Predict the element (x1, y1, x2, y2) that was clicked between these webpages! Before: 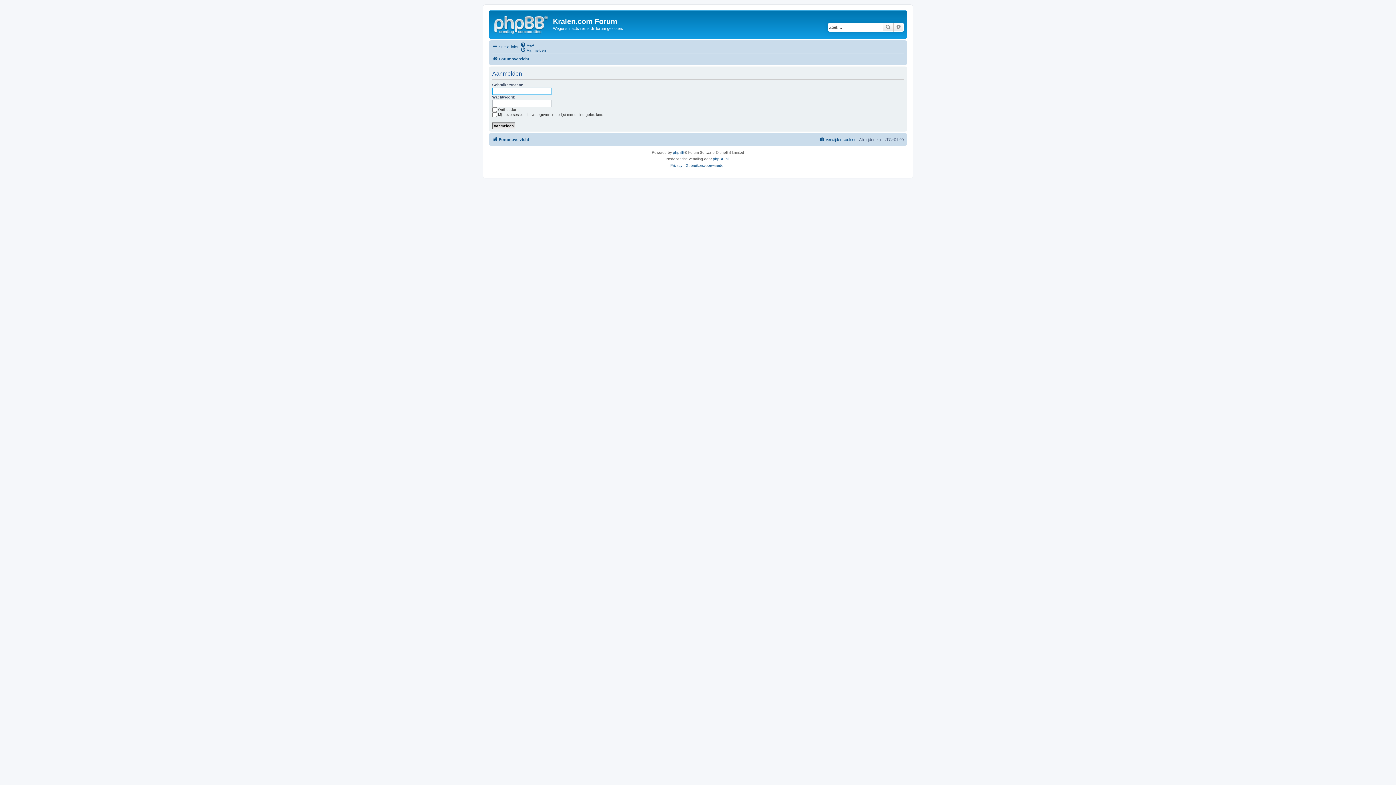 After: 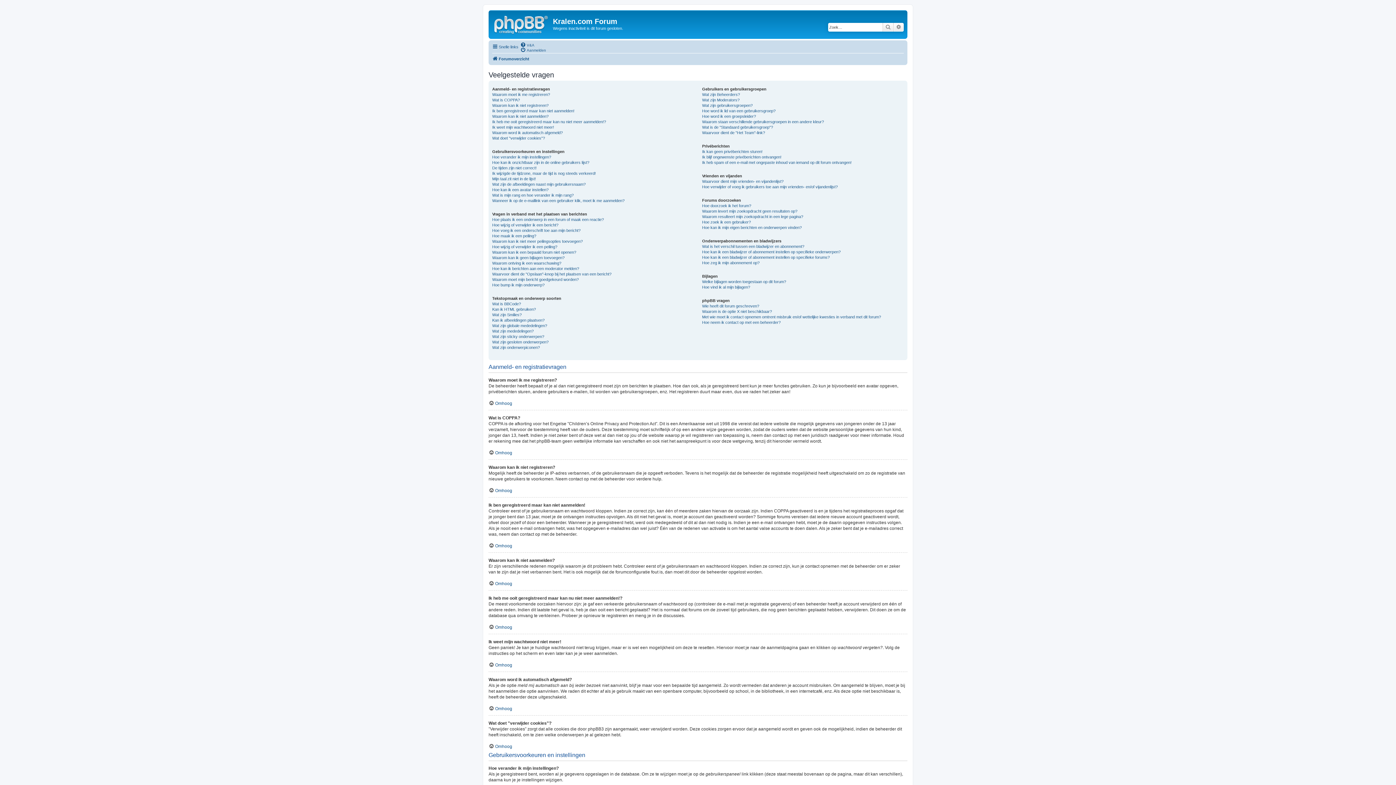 Action: bbox: (520, 42, 534, 47) label: V&A